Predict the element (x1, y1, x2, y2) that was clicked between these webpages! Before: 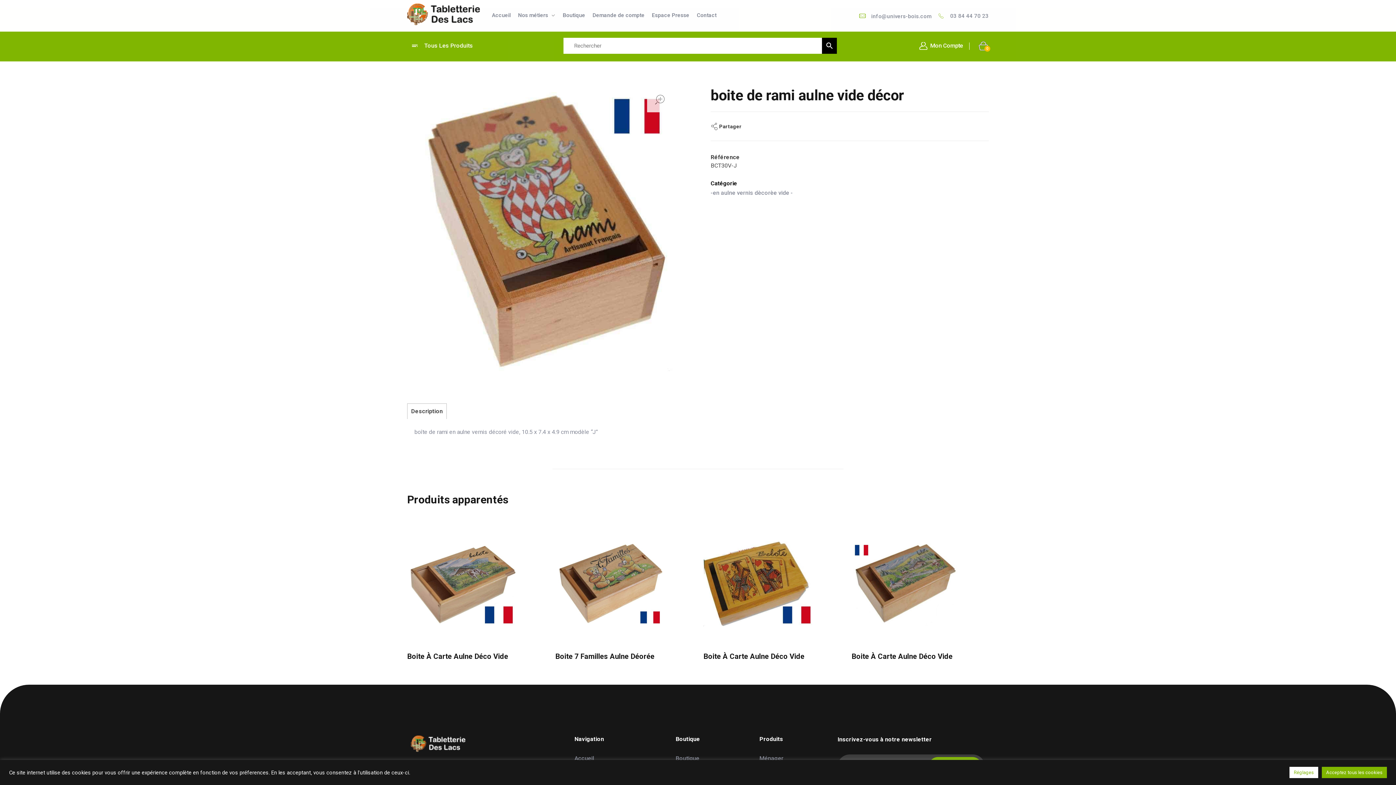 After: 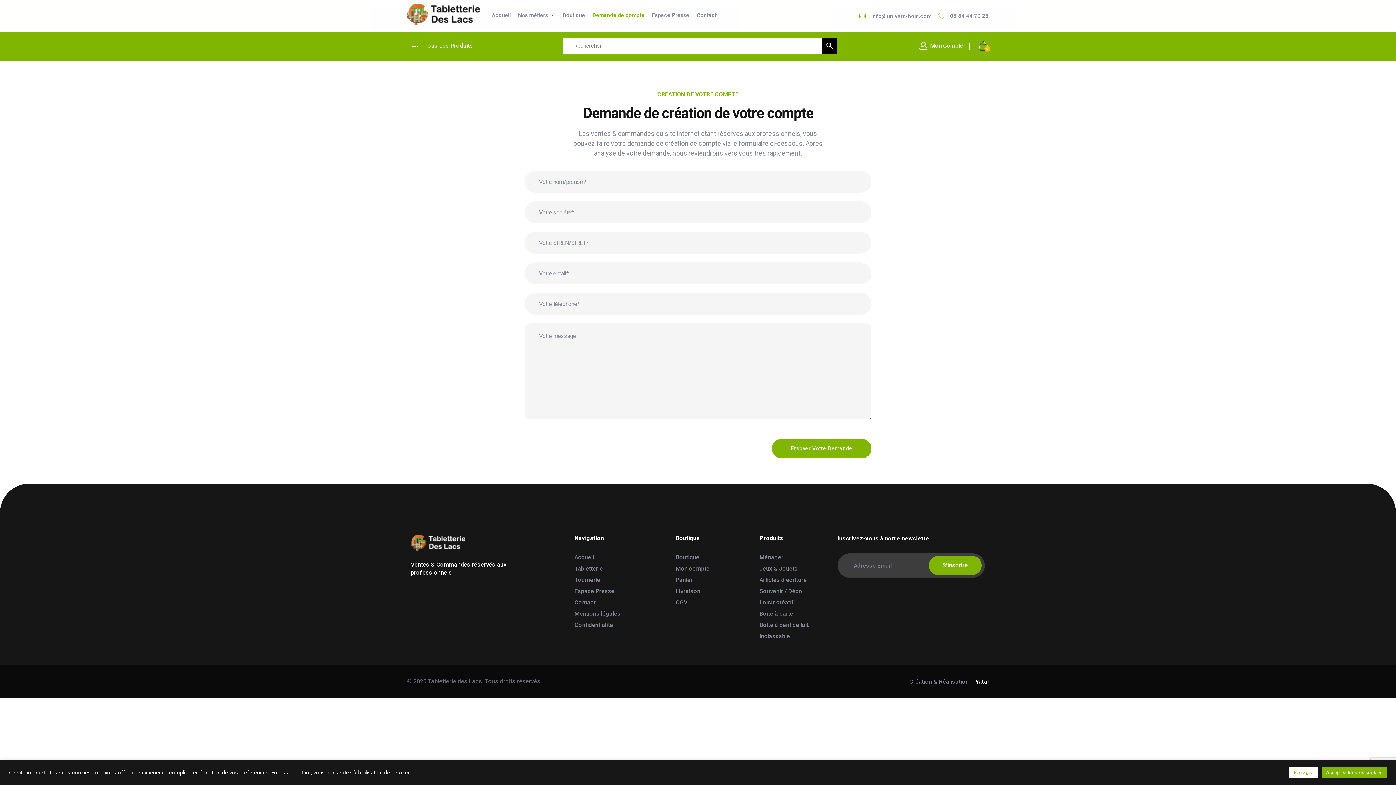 Action: bbox: (592, 11, 652, 19) label: Demande de compte